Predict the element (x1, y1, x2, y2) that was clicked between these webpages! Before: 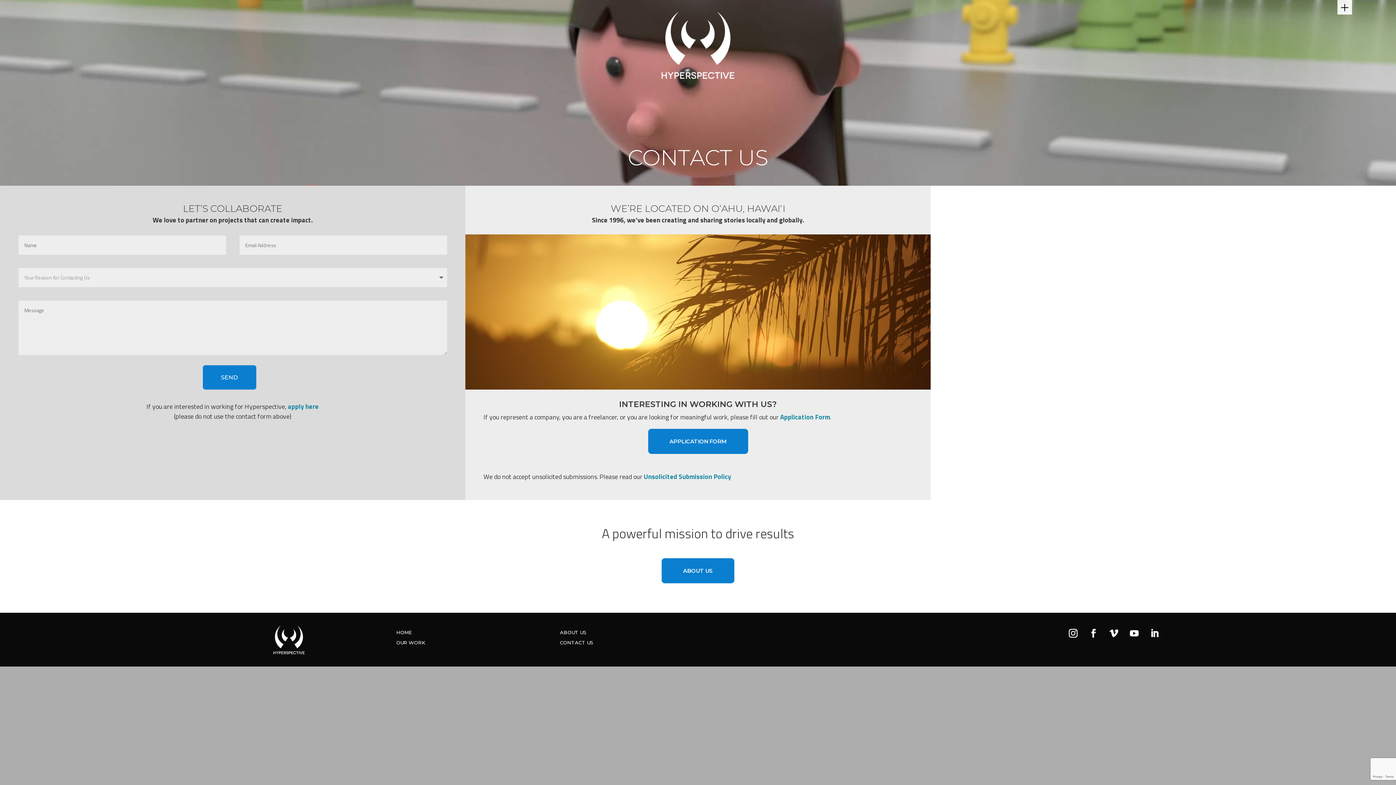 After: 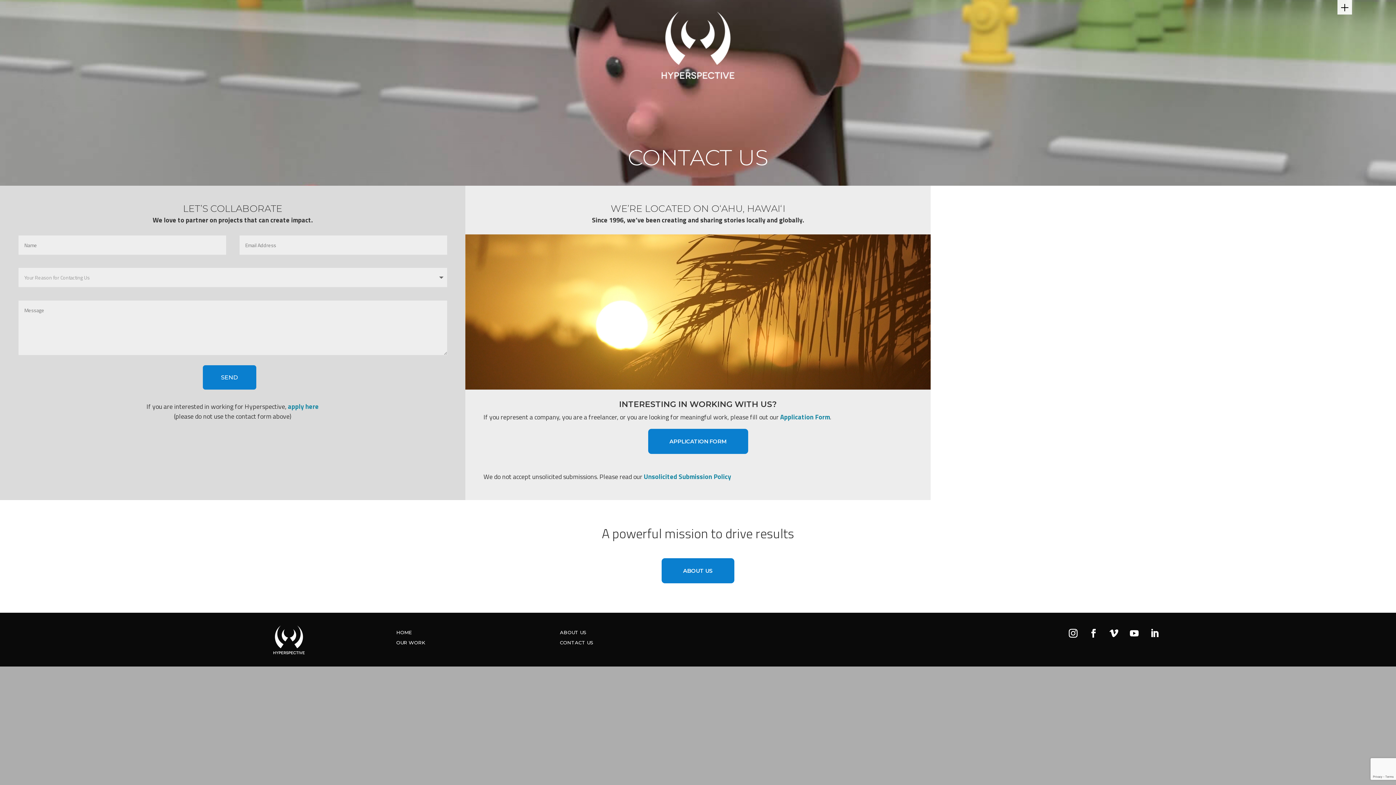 Action: label: apply here bbox: (288, 401, 318, 411)